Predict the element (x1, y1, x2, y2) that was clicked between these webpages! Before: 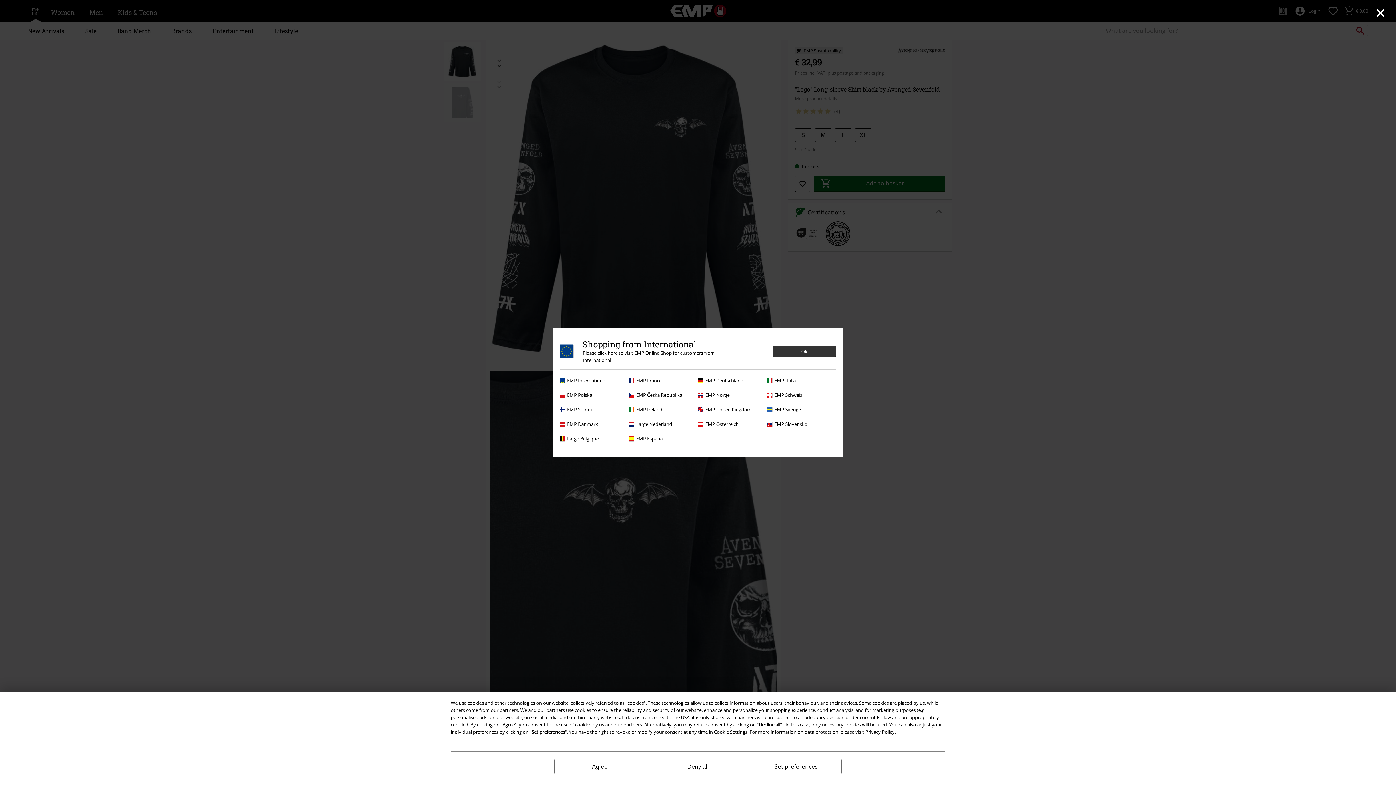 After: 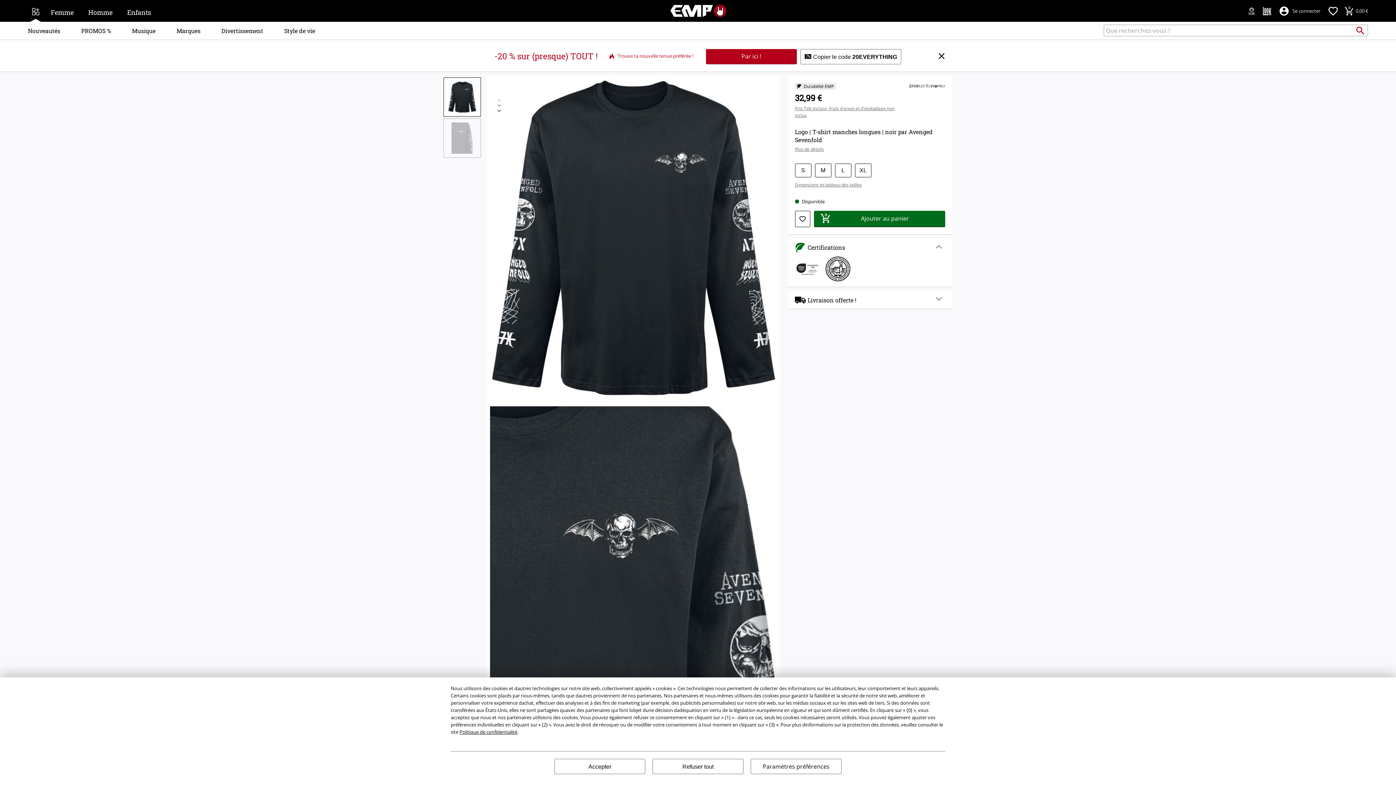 Action: bbox: (629, 377, 694, 384) label: EMP France